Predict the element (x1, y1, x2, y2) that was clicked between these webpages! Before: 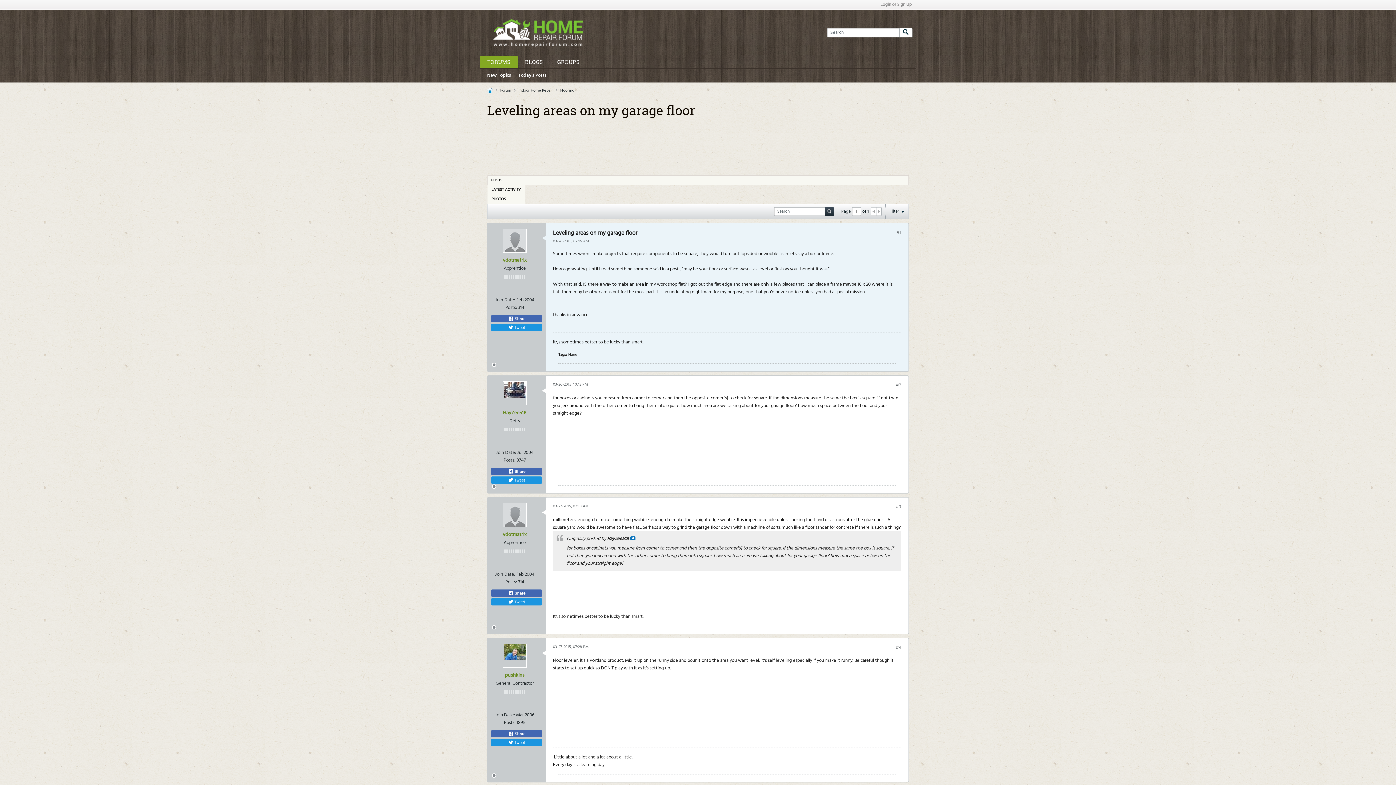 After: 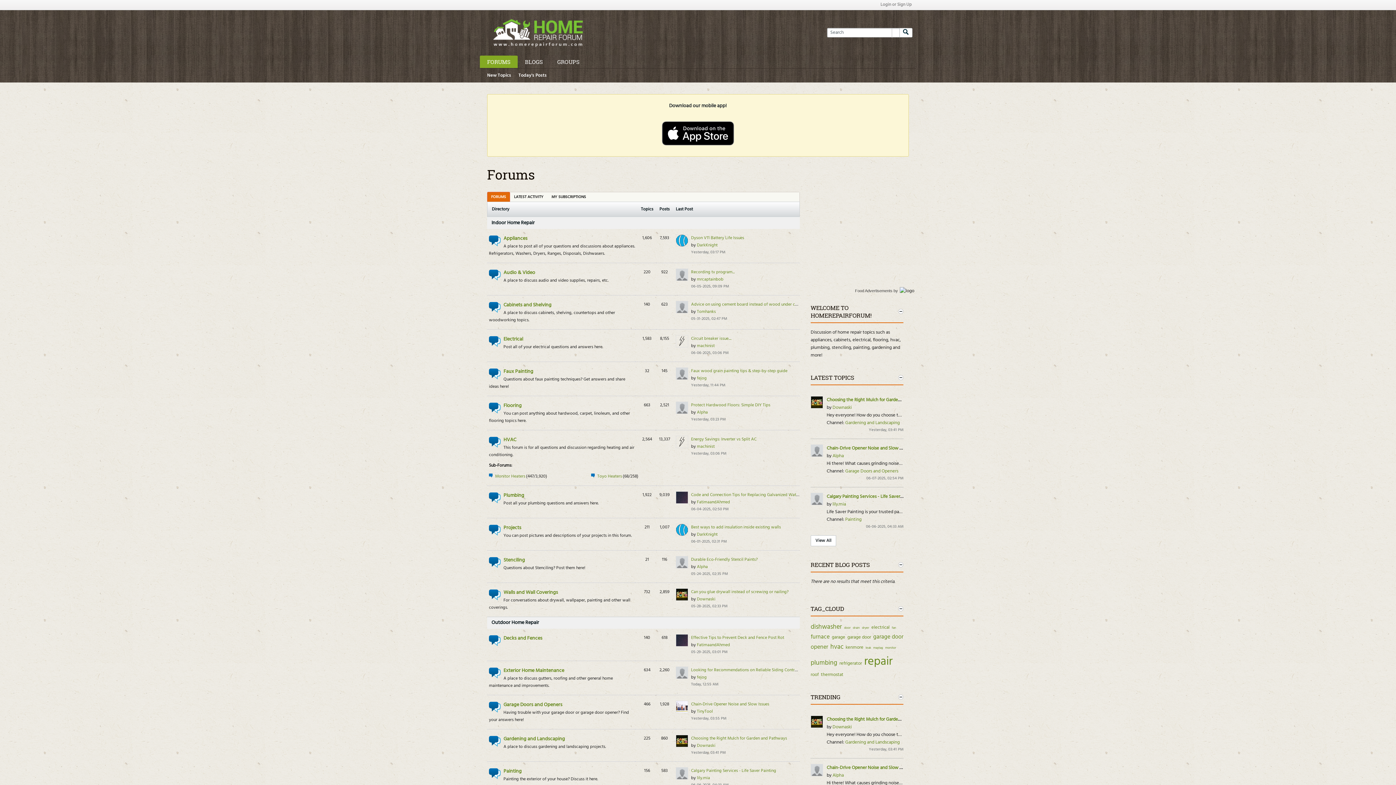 Action: label: PHOTOS bbox: (488, 196, 509, 202)